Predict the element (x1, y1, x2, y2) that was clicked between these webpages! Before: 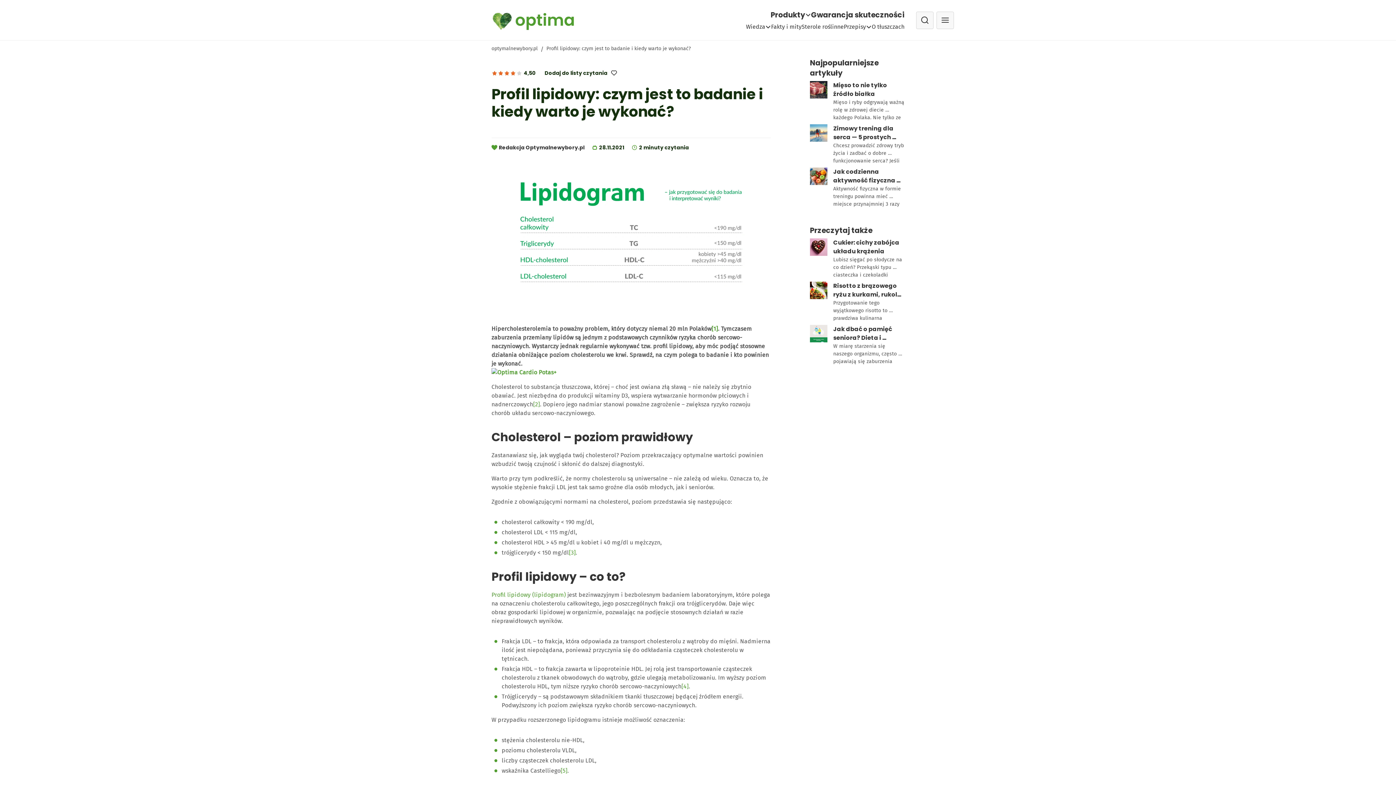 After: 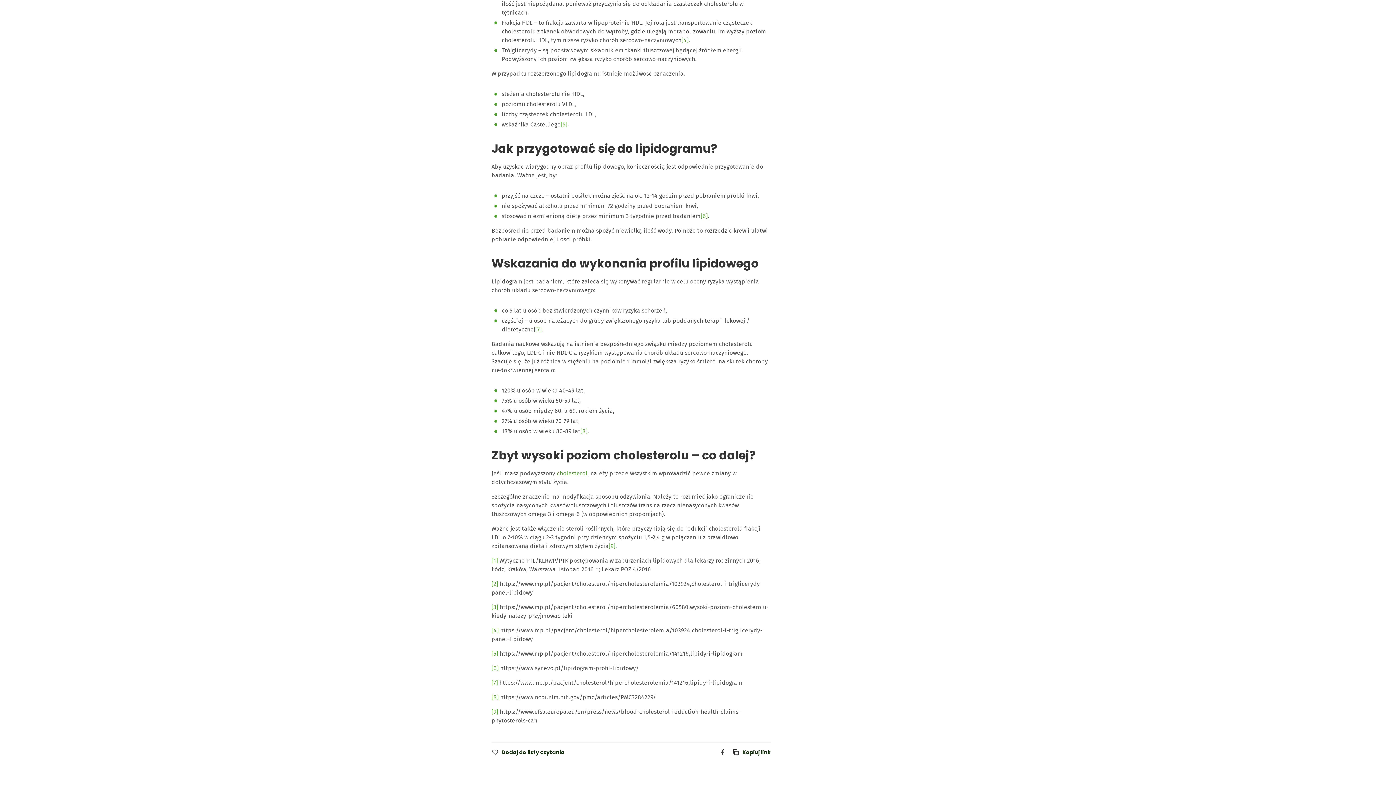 Action: bbox: (533, 401, 540, 407) label: [2]